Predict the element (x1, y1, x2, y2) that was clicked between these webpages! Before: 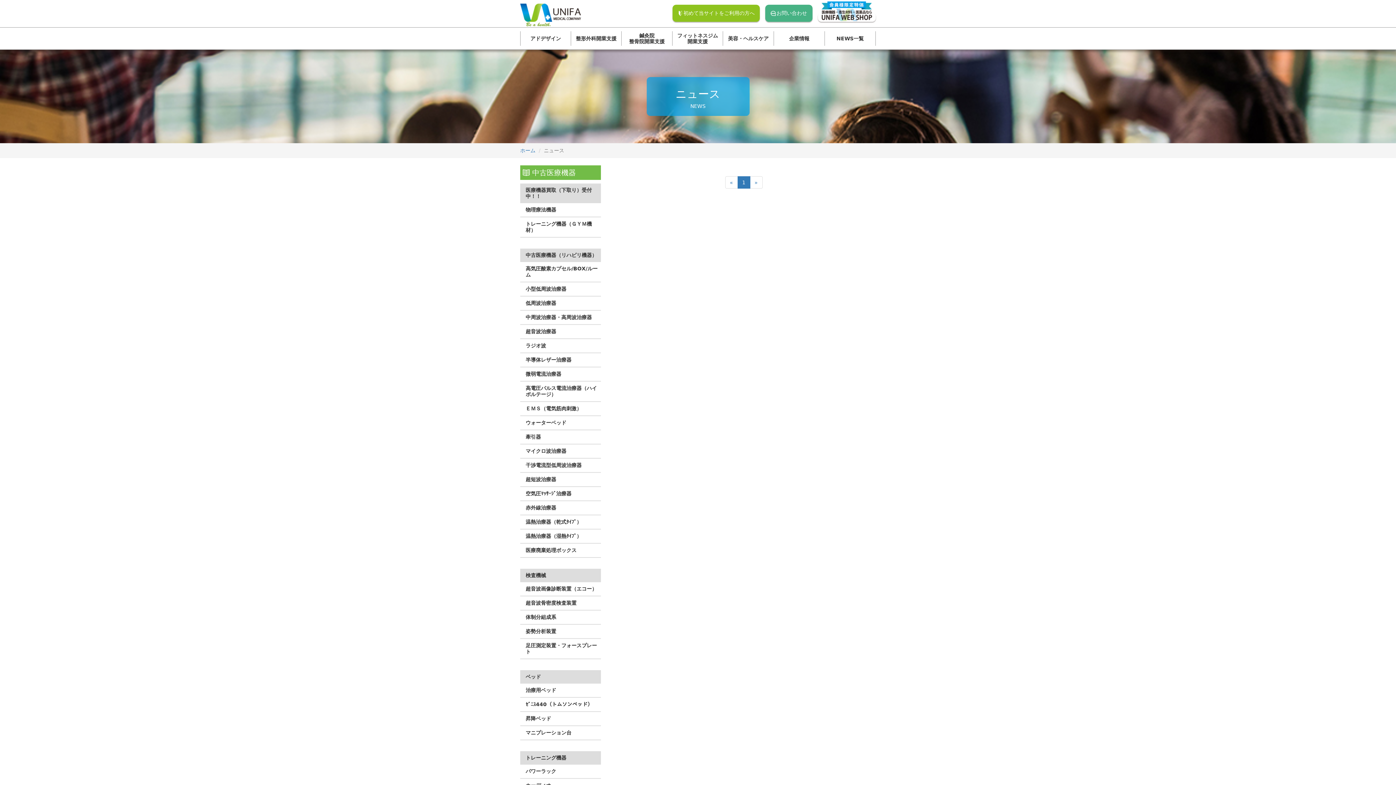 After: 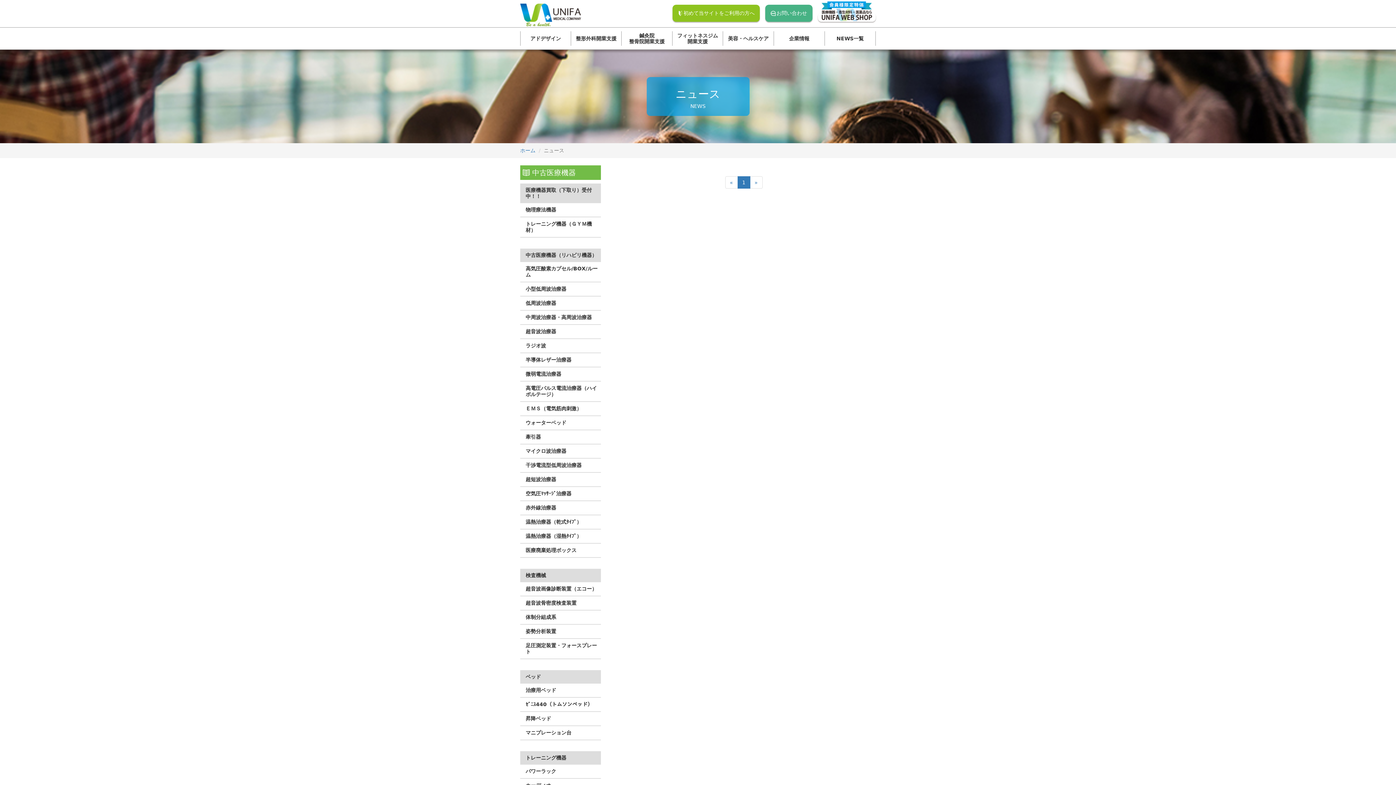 Action: label: 次のページへ bbox: (750, 176, 762, 188)